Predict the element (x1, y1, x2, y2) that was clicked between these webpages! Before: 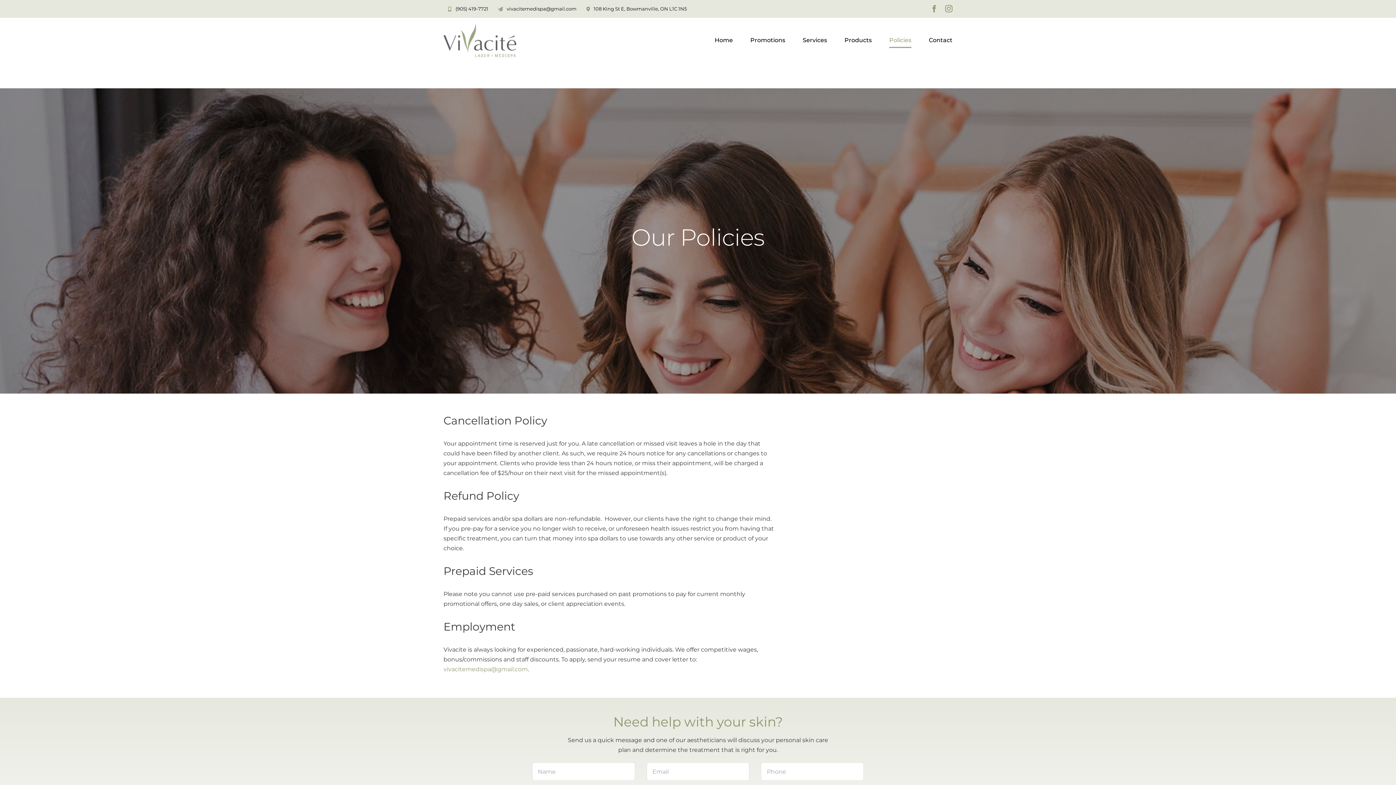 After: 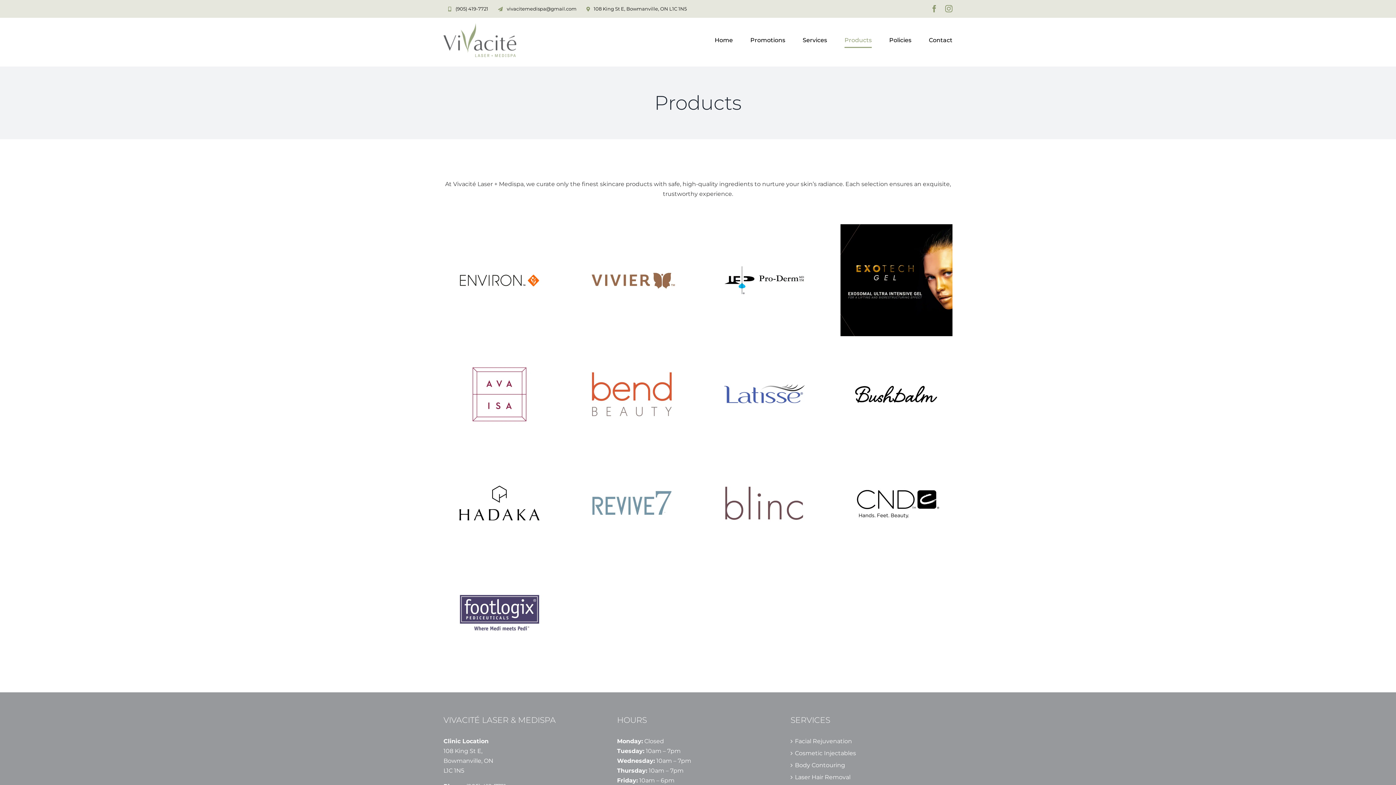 Action: bbox: (844, 17, 872, 62) label: Products